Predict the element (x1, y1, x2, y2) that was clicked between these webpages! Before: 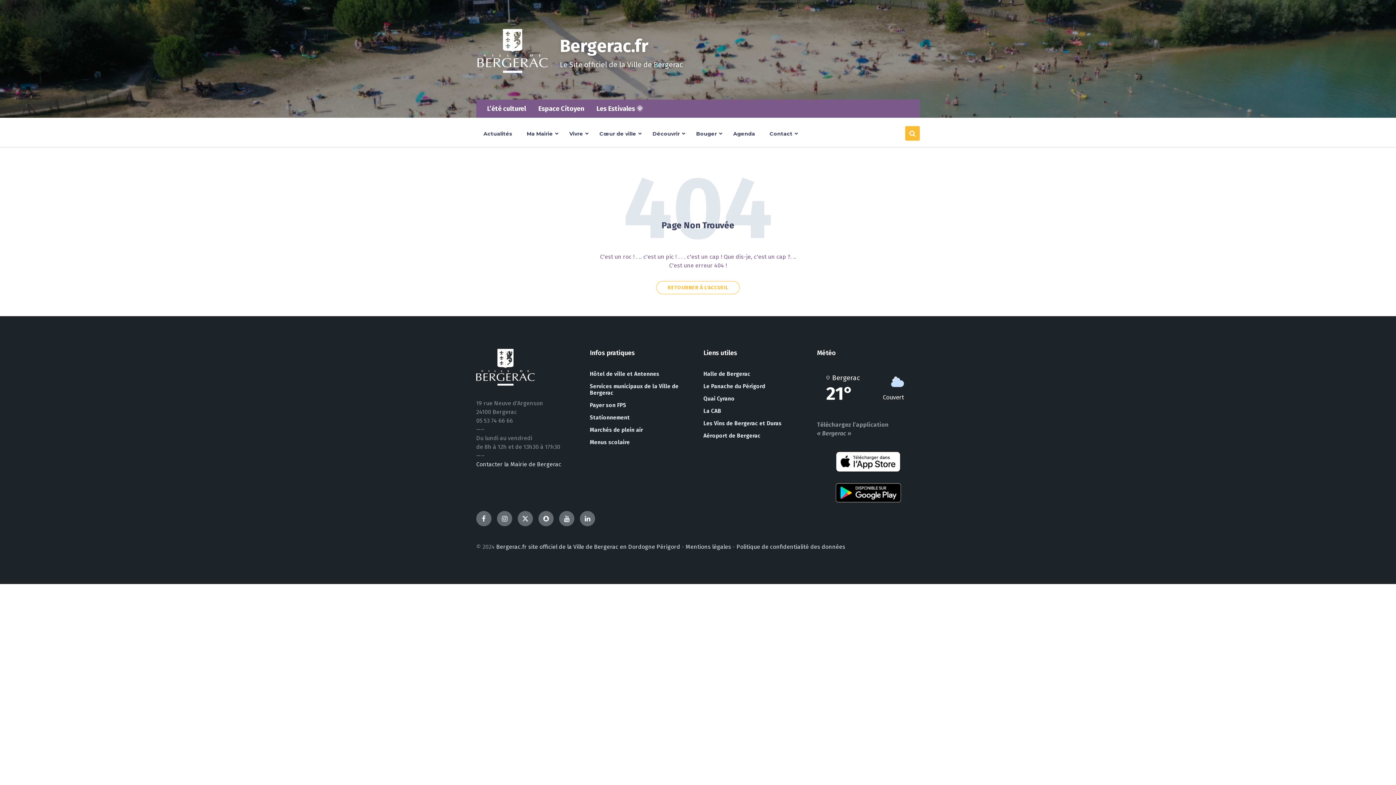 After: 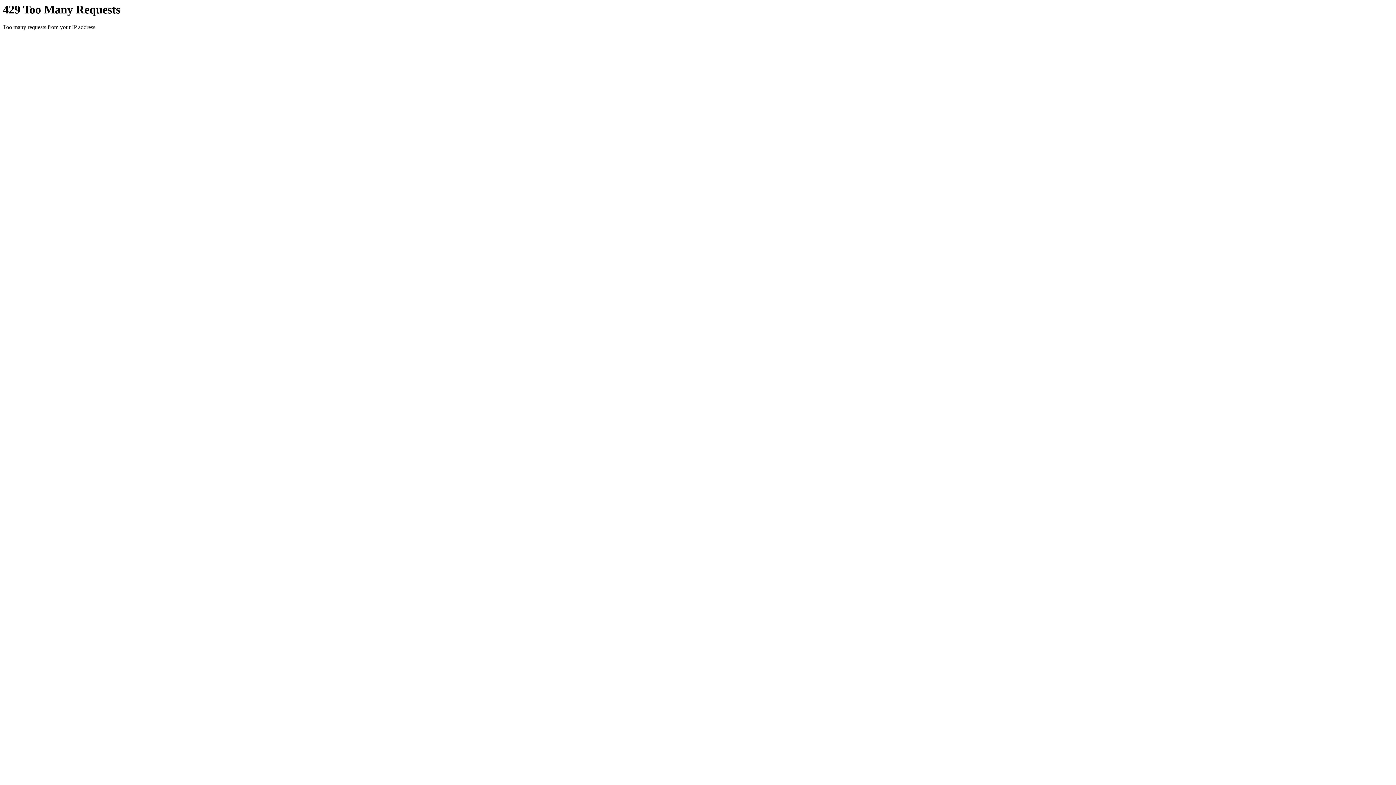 Action: bbox: (656, 281, 740, 294) label: RETOURNER À L'ACCUEIL